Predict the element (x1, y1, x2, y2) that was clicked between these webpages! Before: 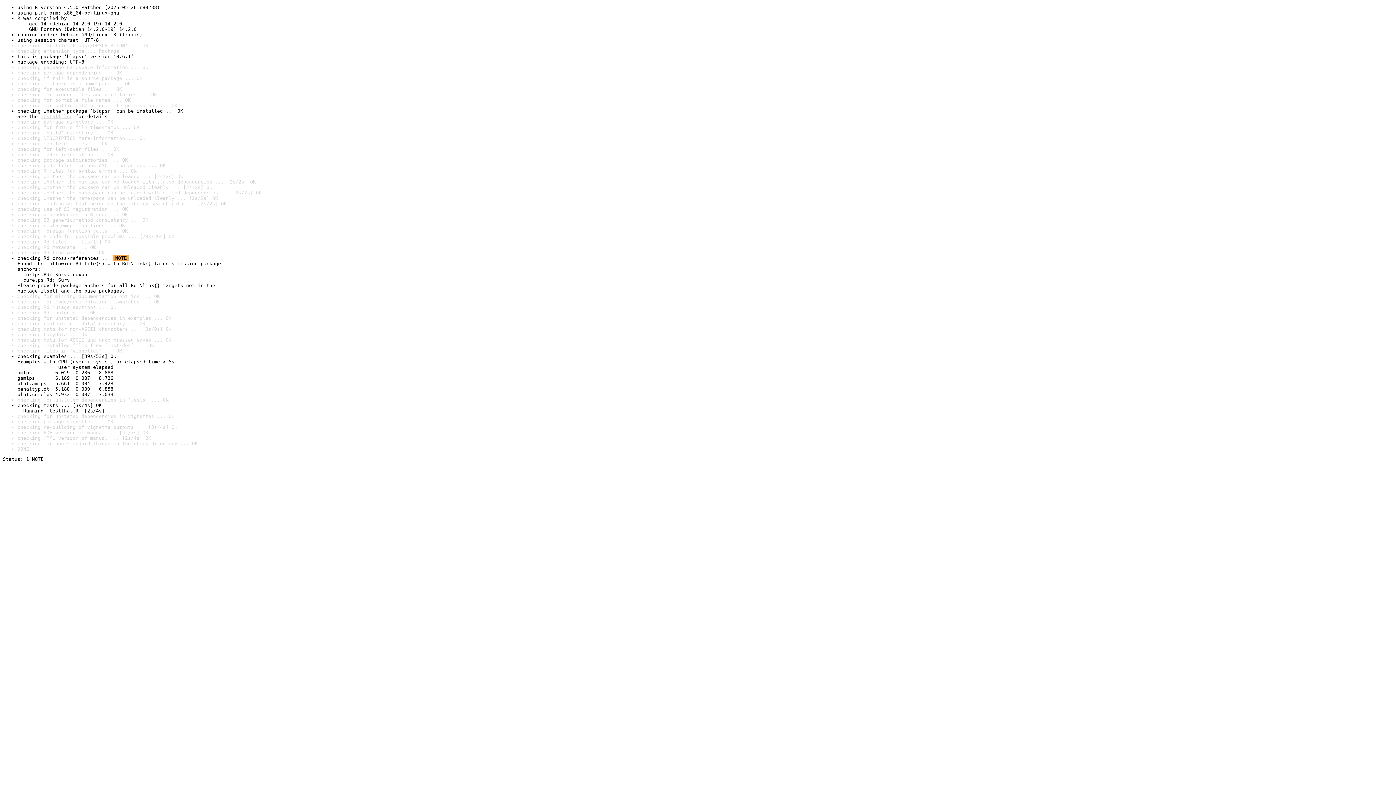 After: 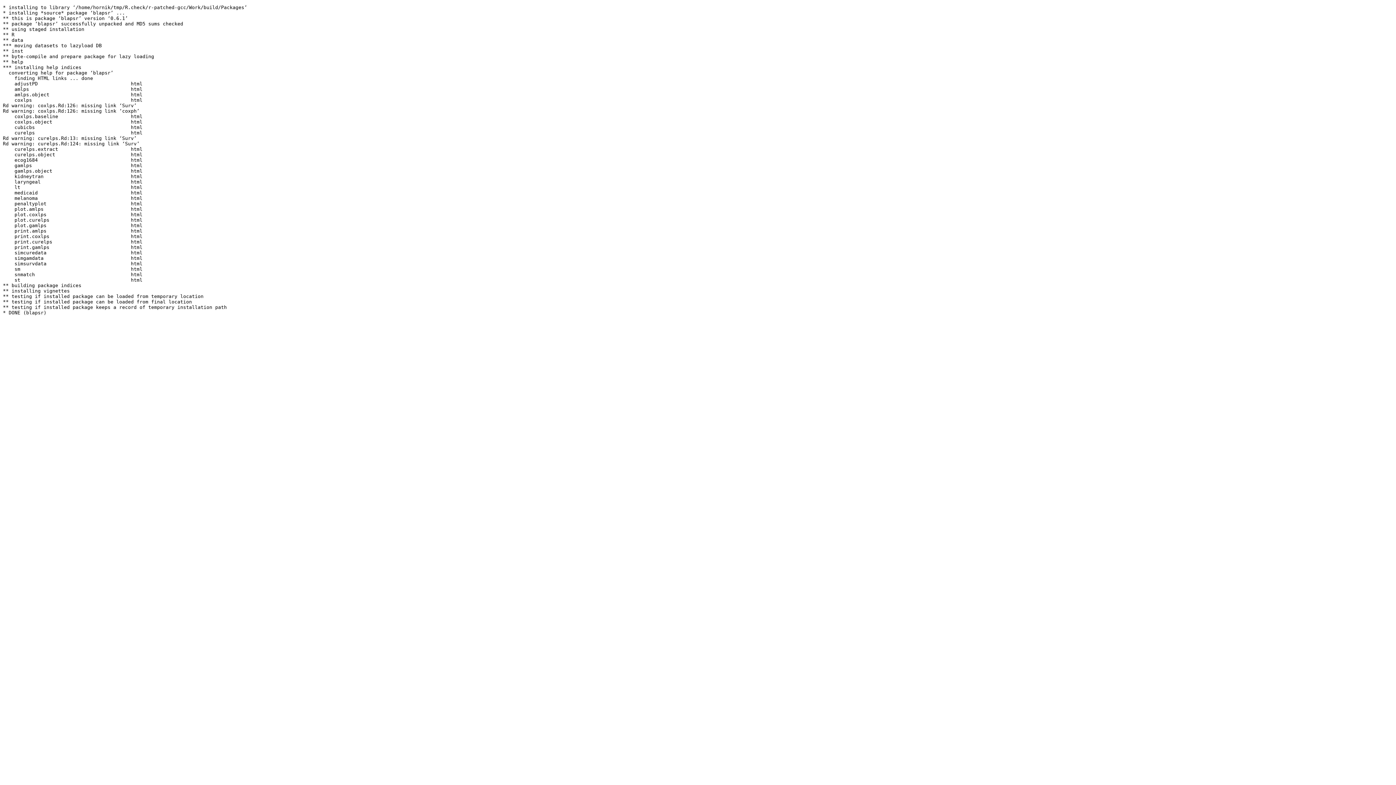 Action: label: install log bbox: (40, 113, 72, 119)